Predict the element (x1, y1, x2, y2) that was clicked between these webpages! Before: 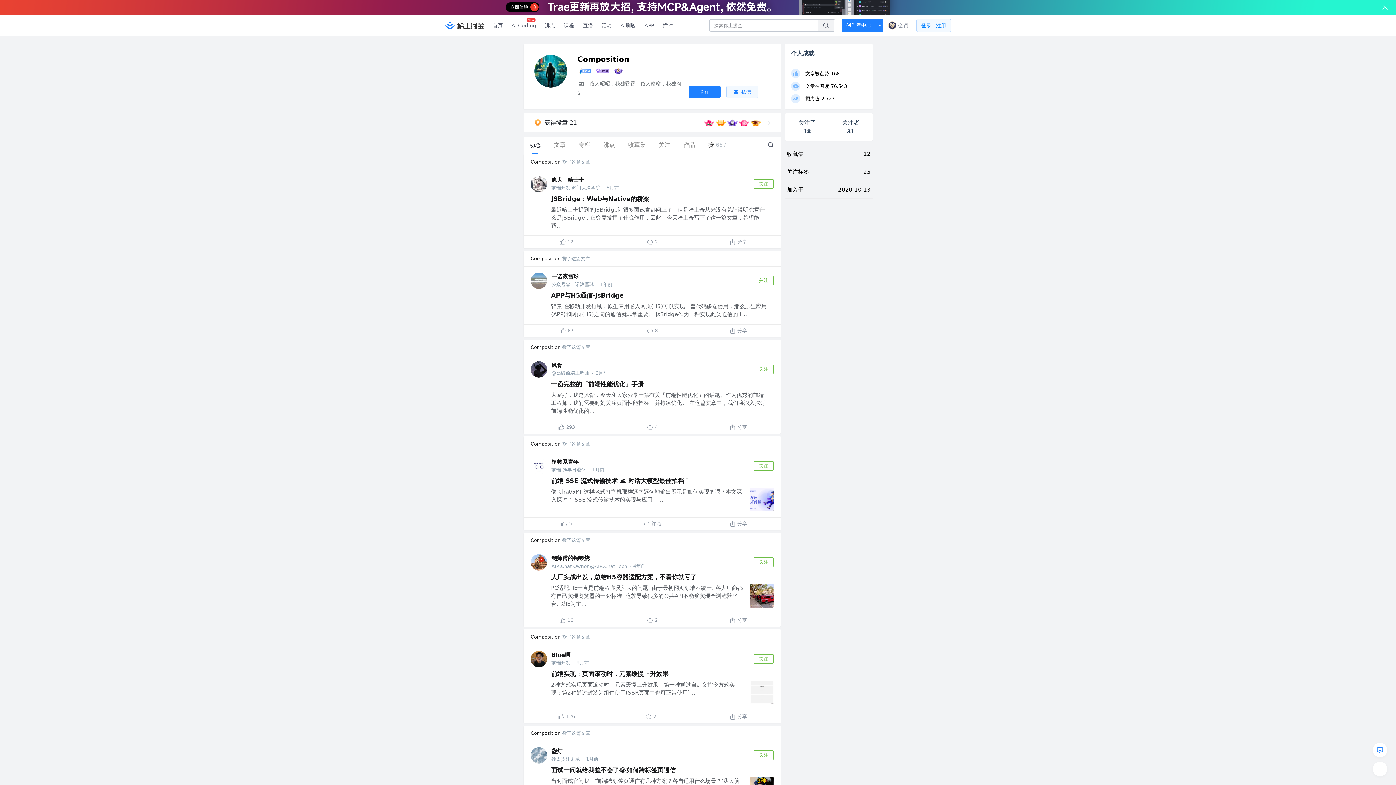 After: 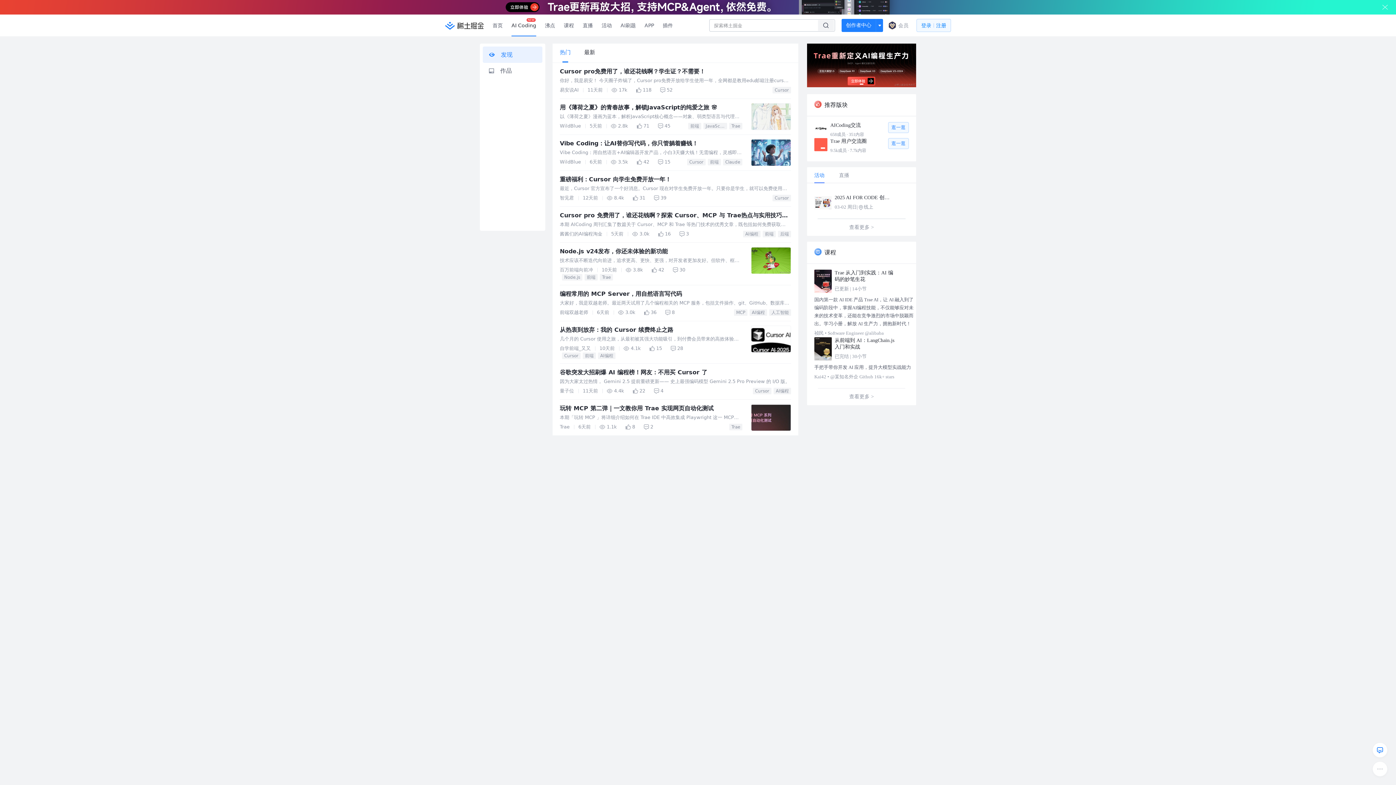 Action: label: AI Coding
NEW bbox: (507, 0, 540, 21)